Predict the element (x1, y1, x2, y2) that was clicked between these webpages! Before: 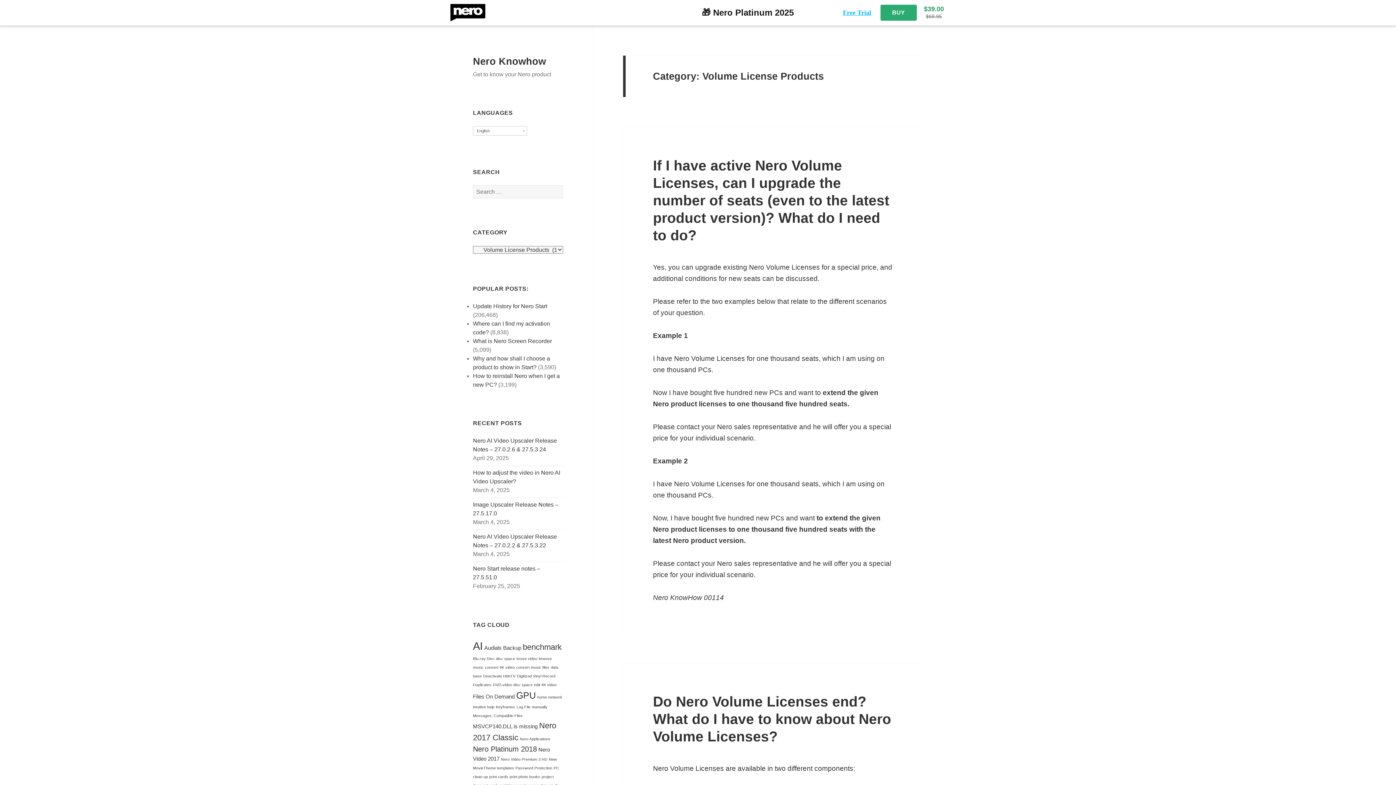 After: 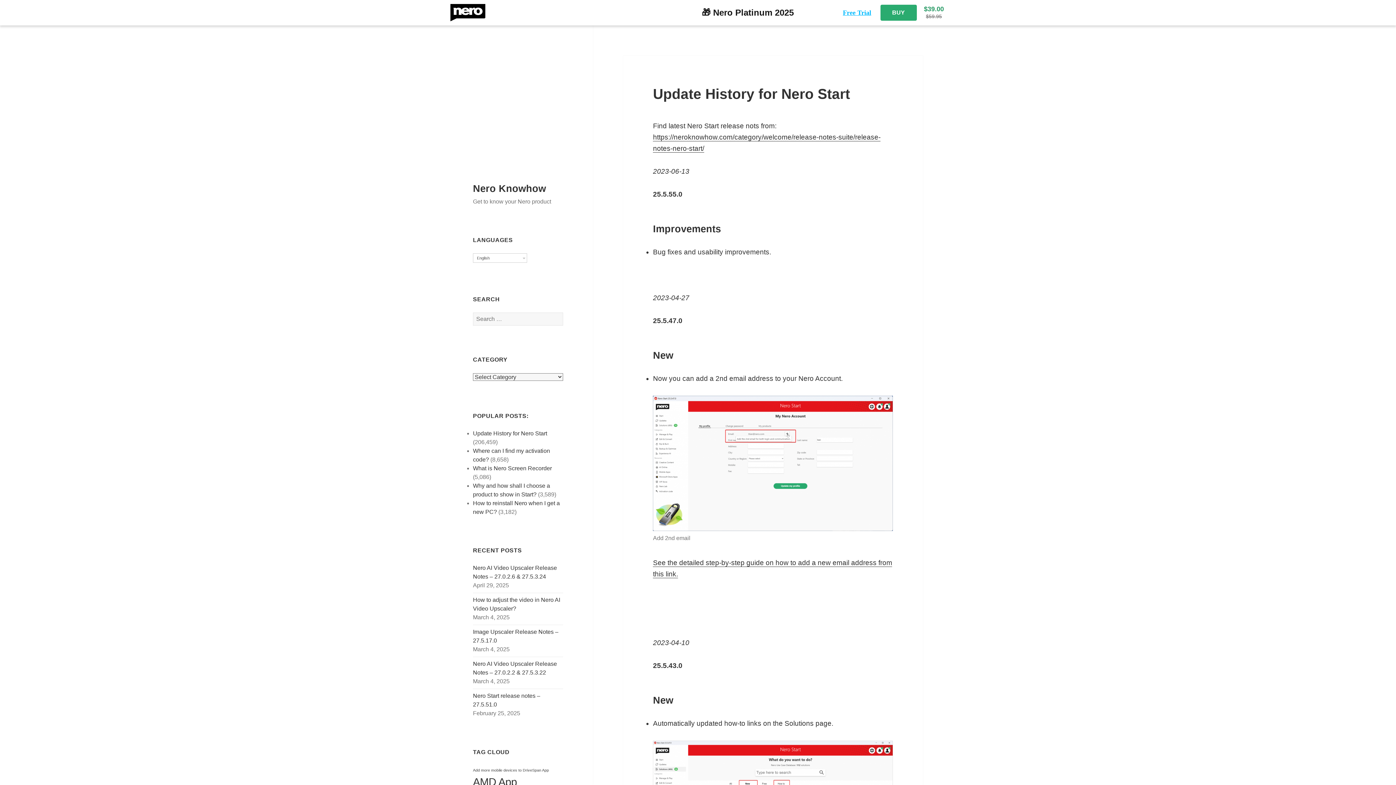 Action: label: Update History for Nero Start bbox: (473, 303, 547, 309)